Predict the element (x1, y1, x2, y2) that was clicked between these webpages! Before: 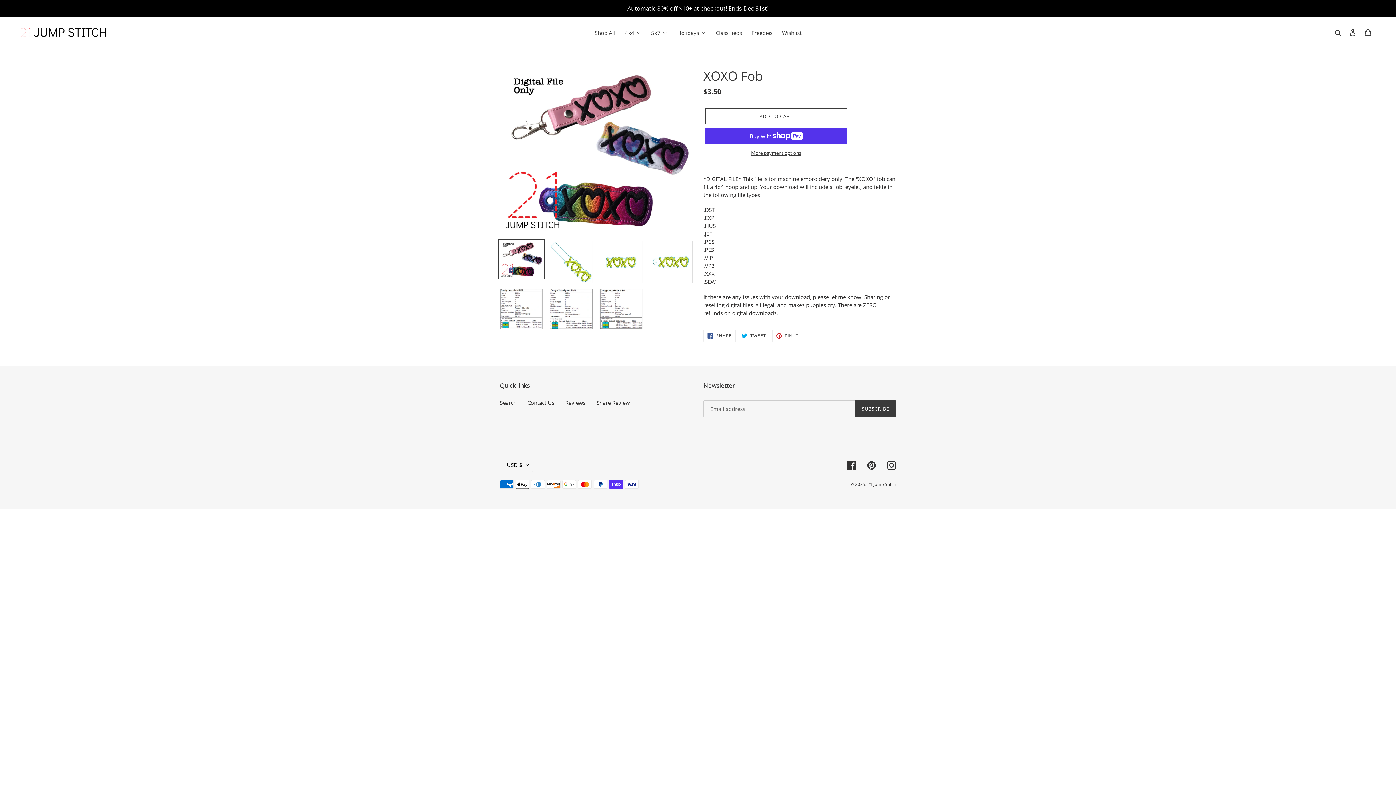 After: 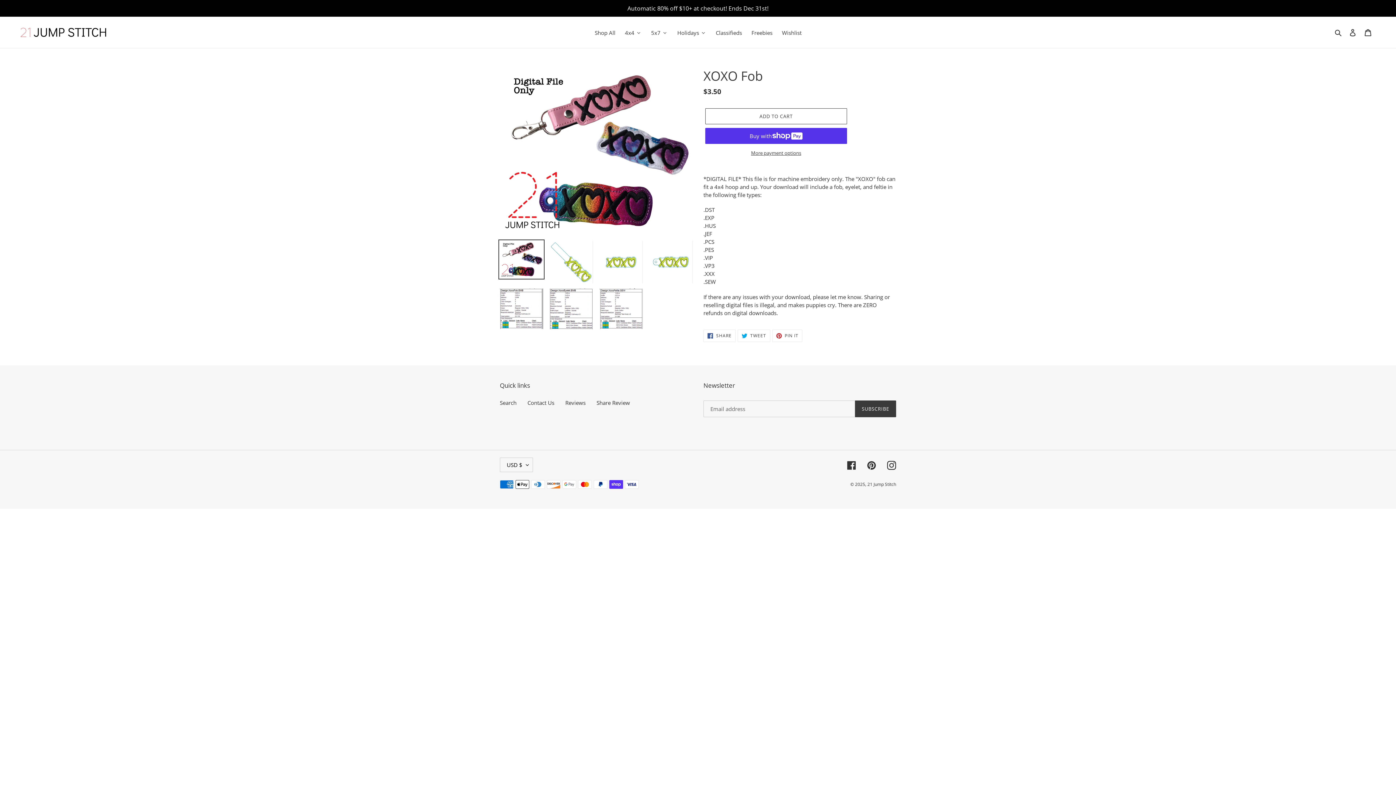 Action: bbox: (498, 239, 544, 279)